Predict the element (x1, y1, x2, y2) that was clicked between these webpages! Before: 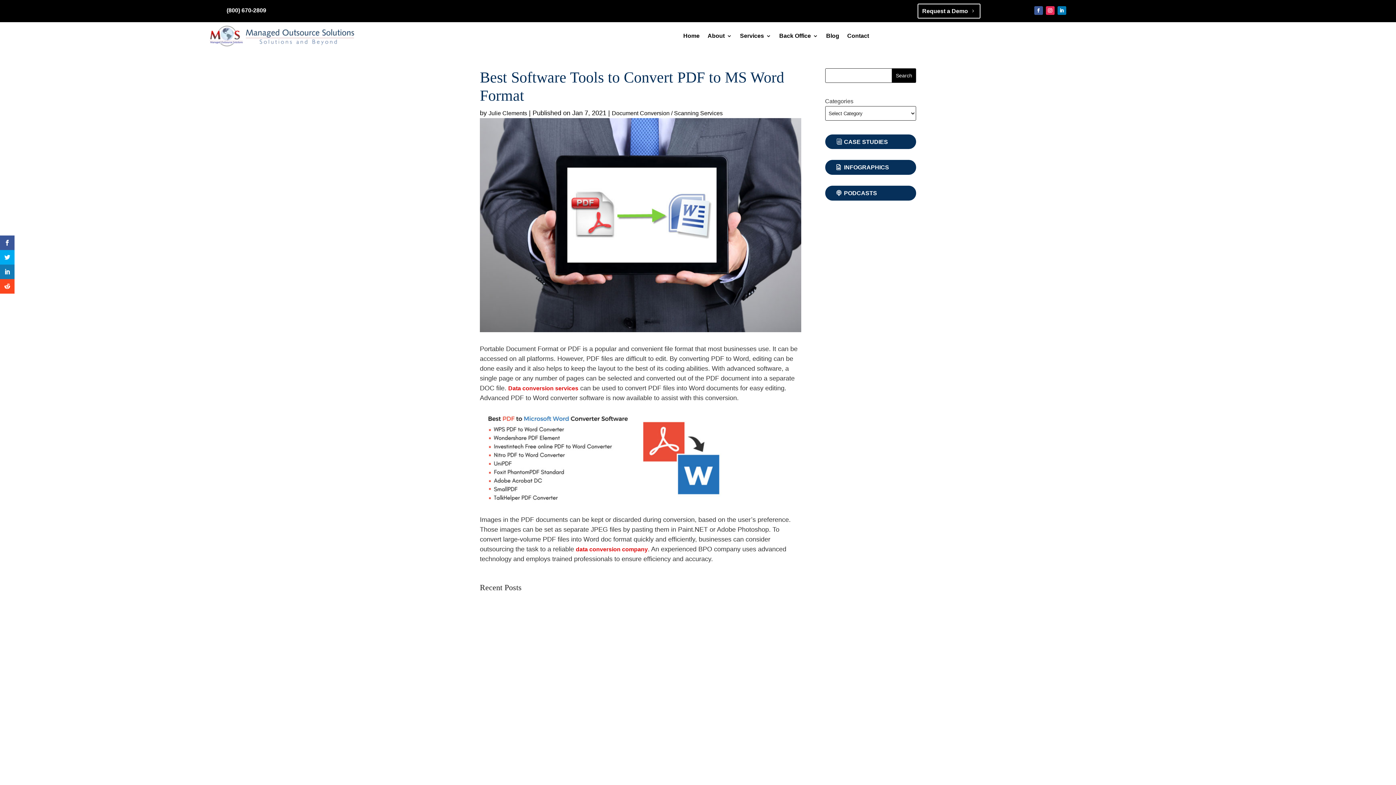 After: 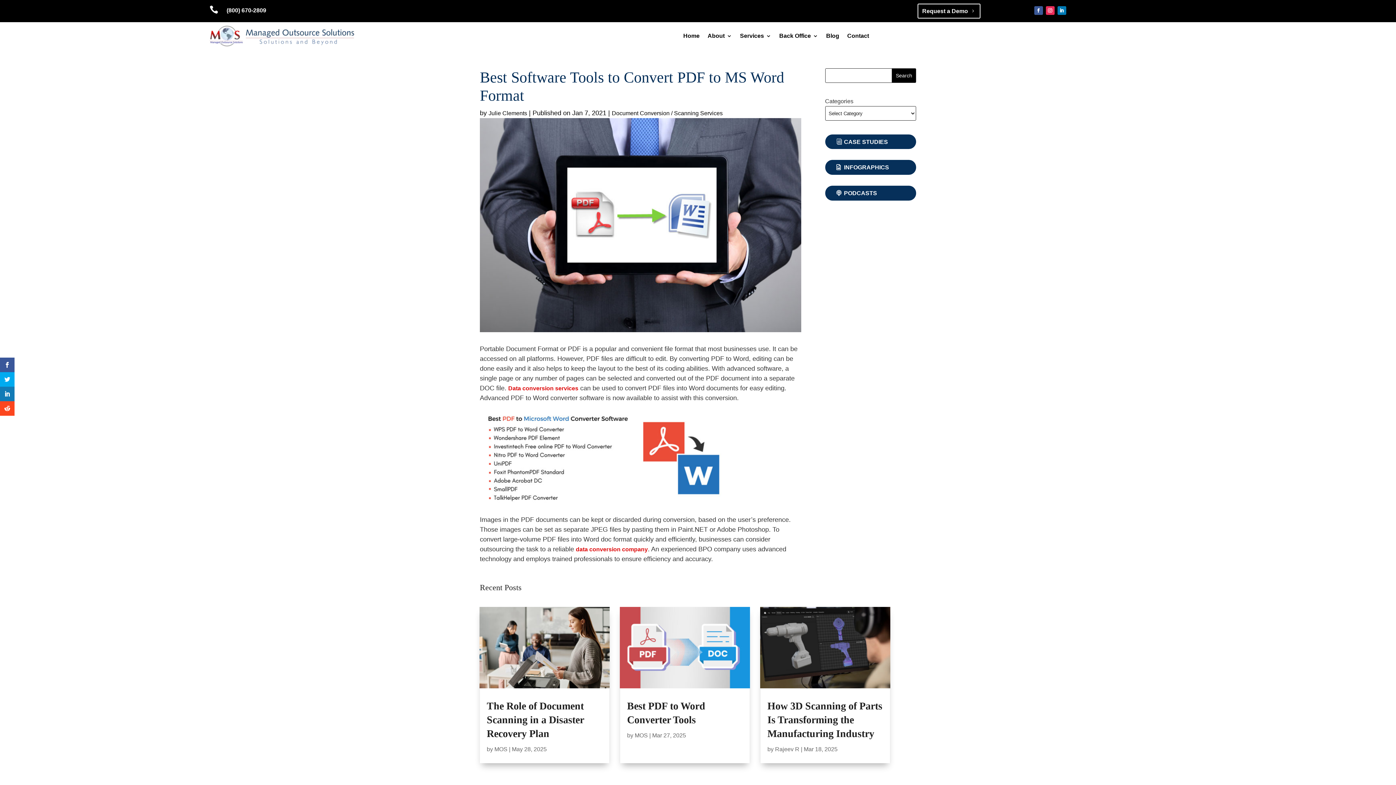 Action: bbox: (0, 235, 14, 250)